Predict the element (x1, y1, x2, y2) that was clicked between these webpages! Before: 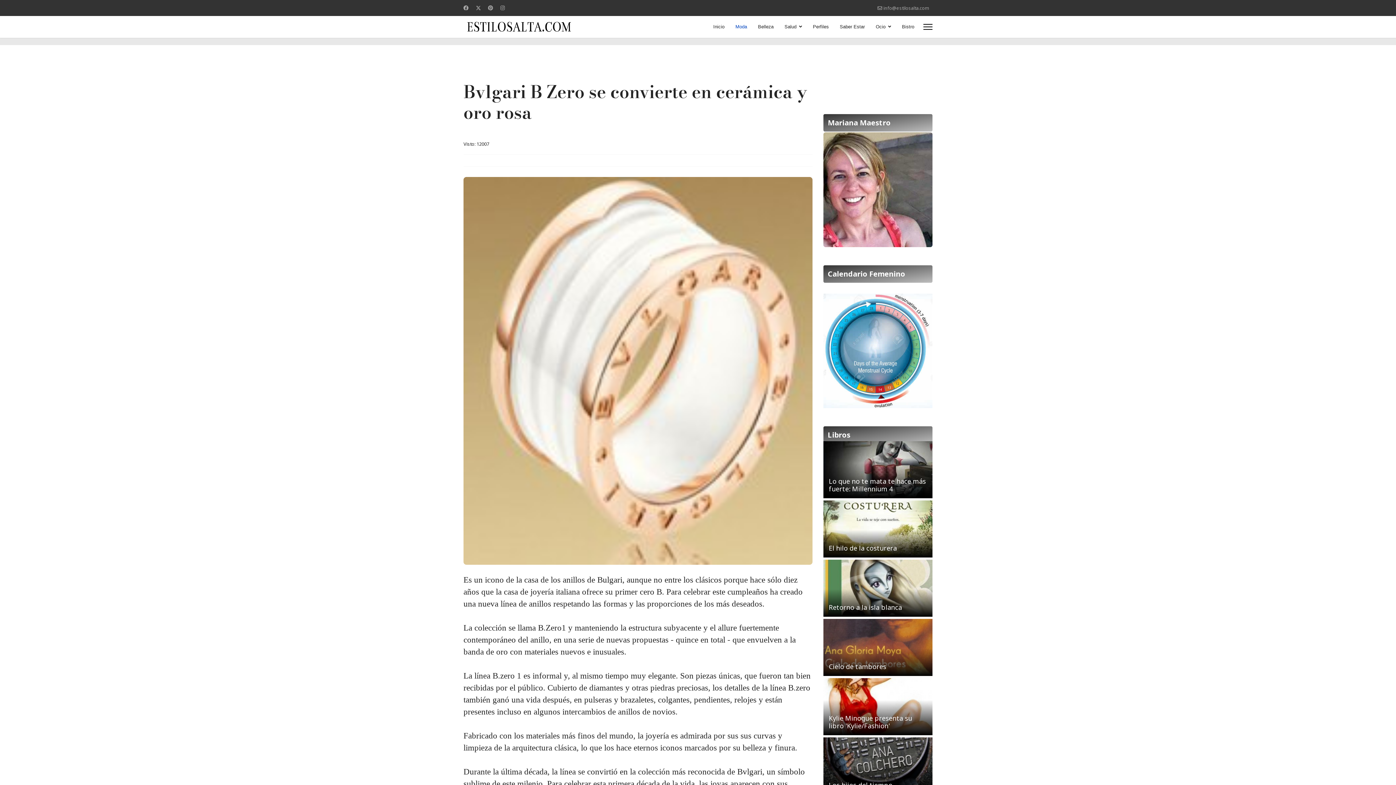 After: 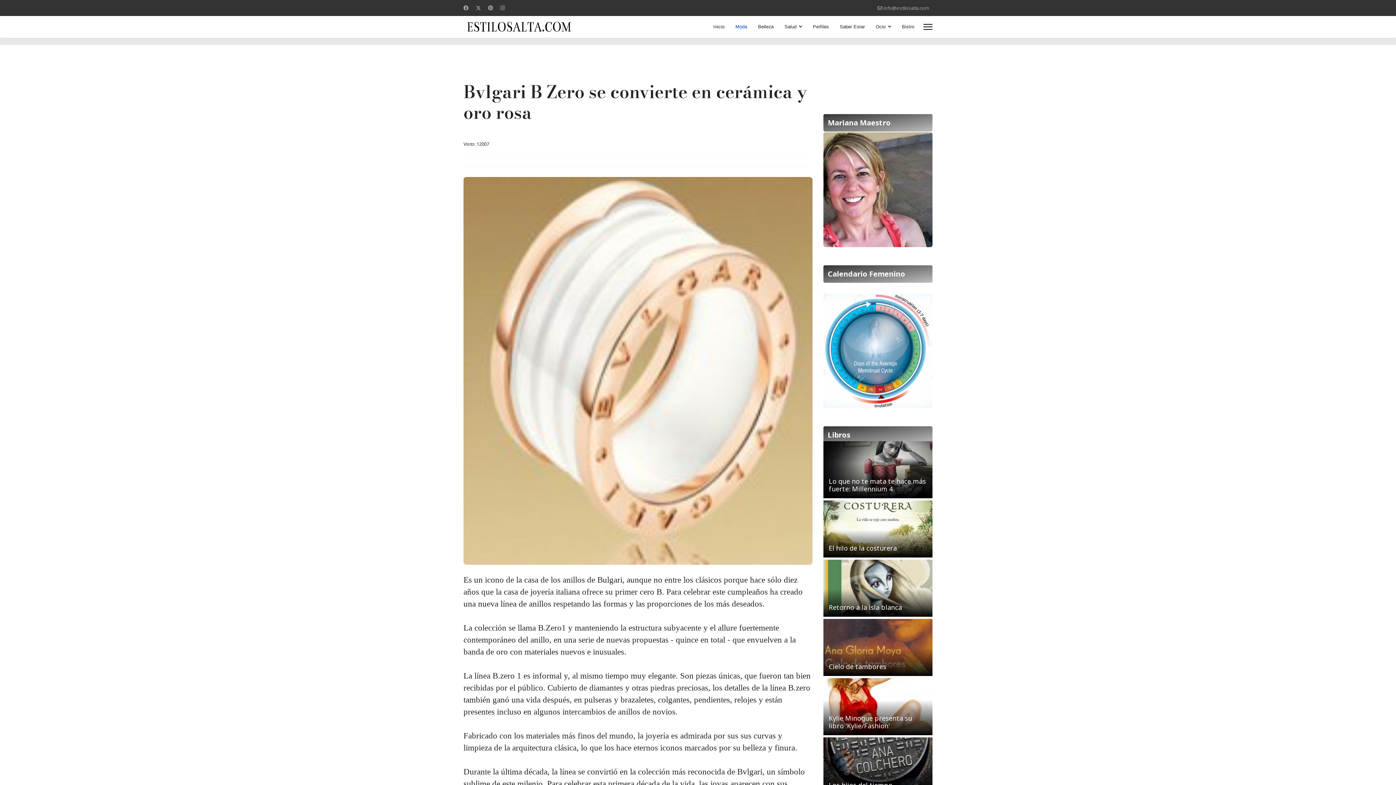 Action: label: Pinterest bbox: (488, 4, 493, 11)